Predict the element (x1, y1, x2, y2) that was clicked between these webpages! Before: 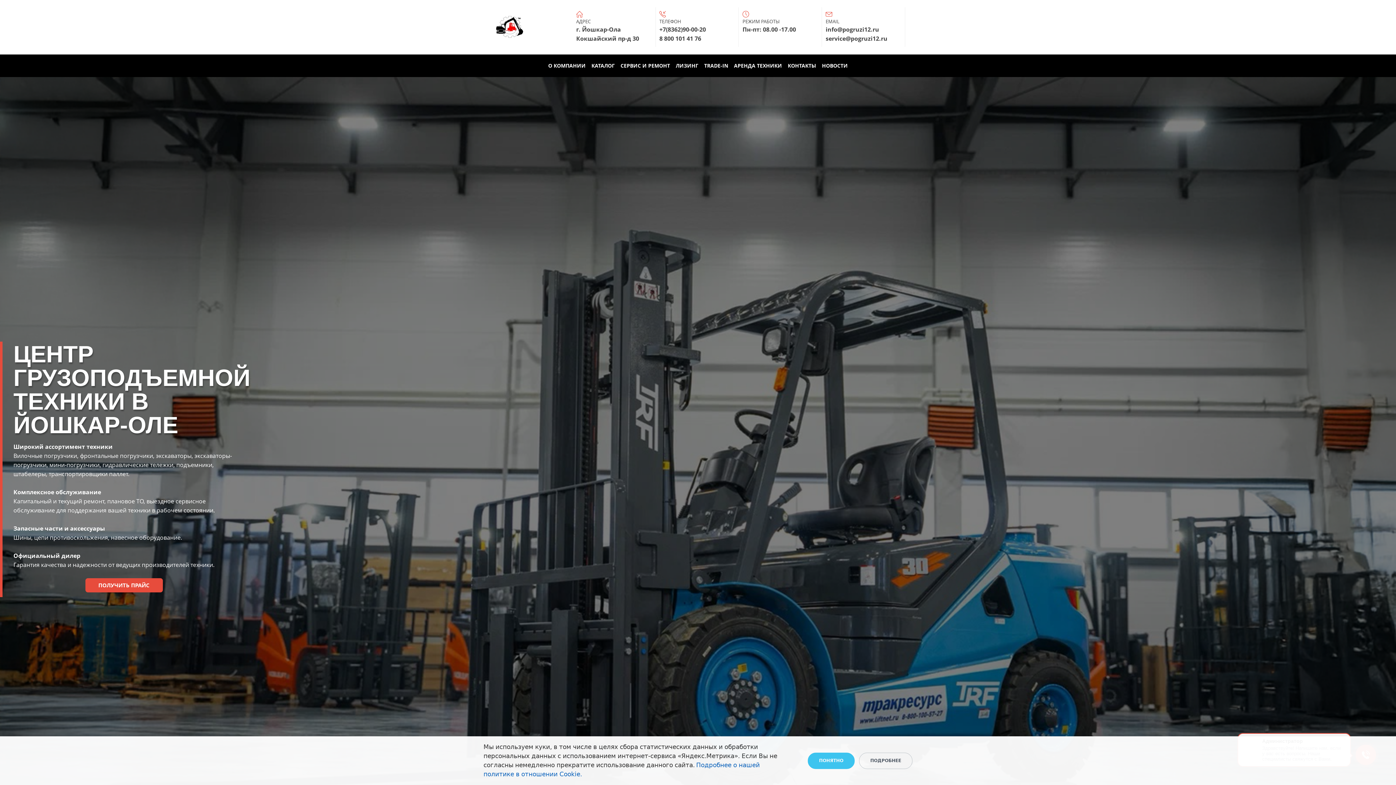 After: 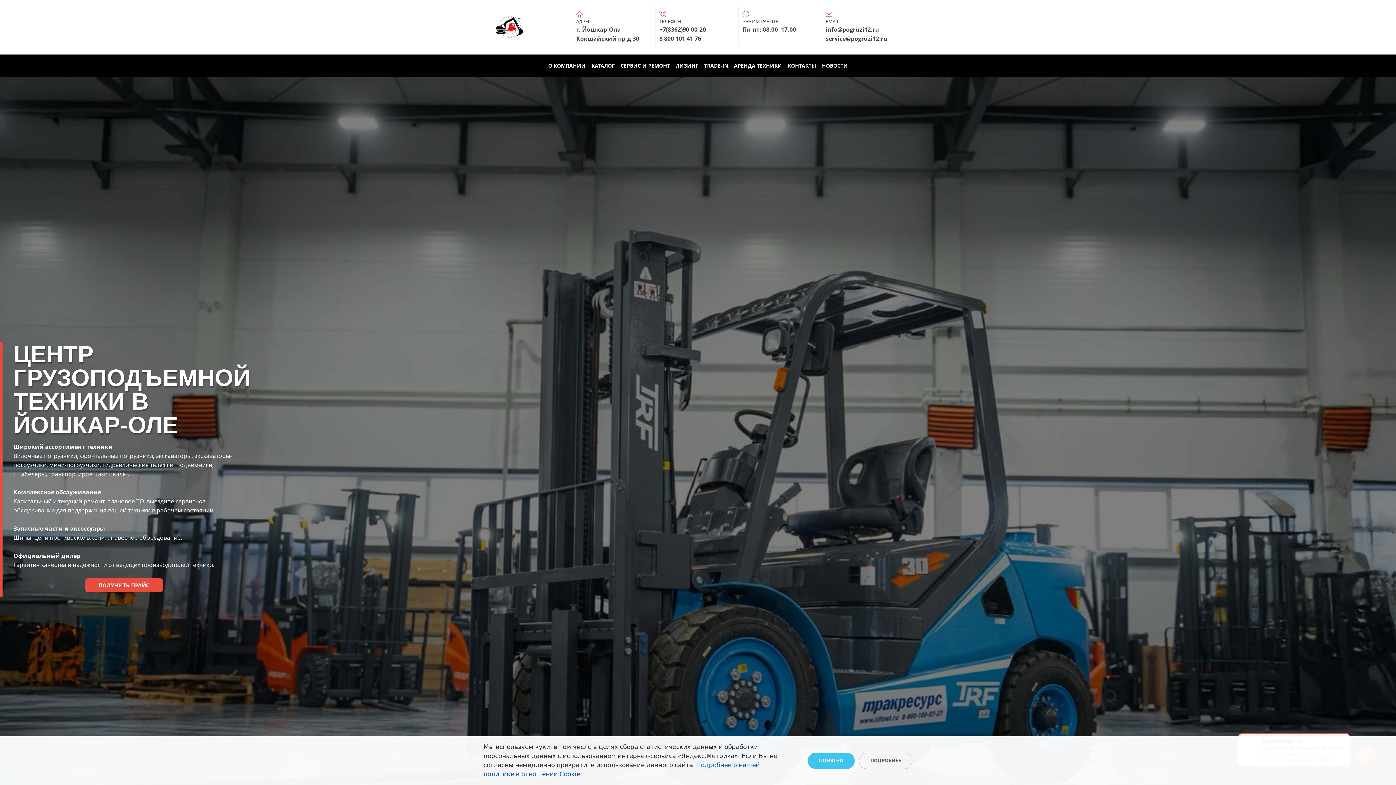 Action: bbox: (572, 7, 655, 46) label: АДРЕС
г. Йошкар-Ола Кокшайский пр-д 30